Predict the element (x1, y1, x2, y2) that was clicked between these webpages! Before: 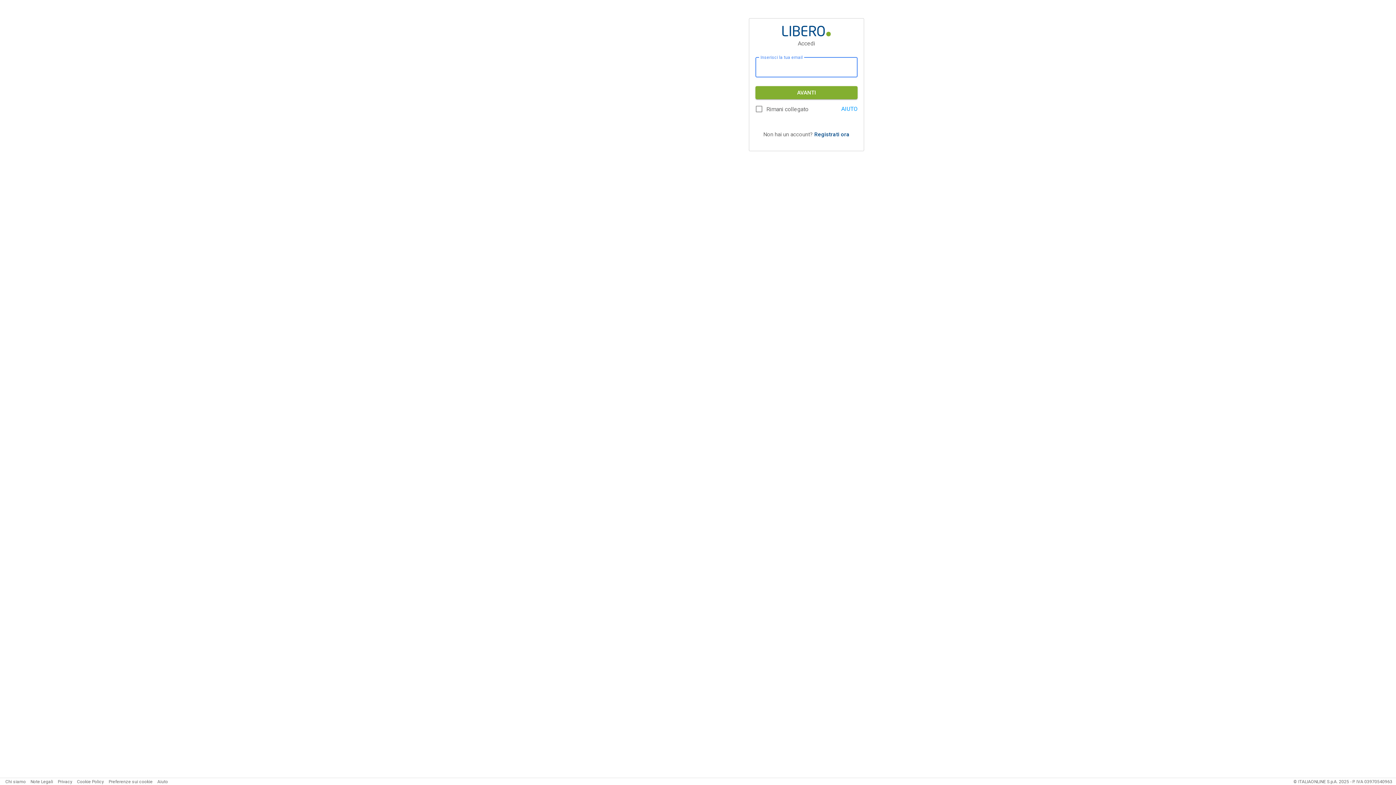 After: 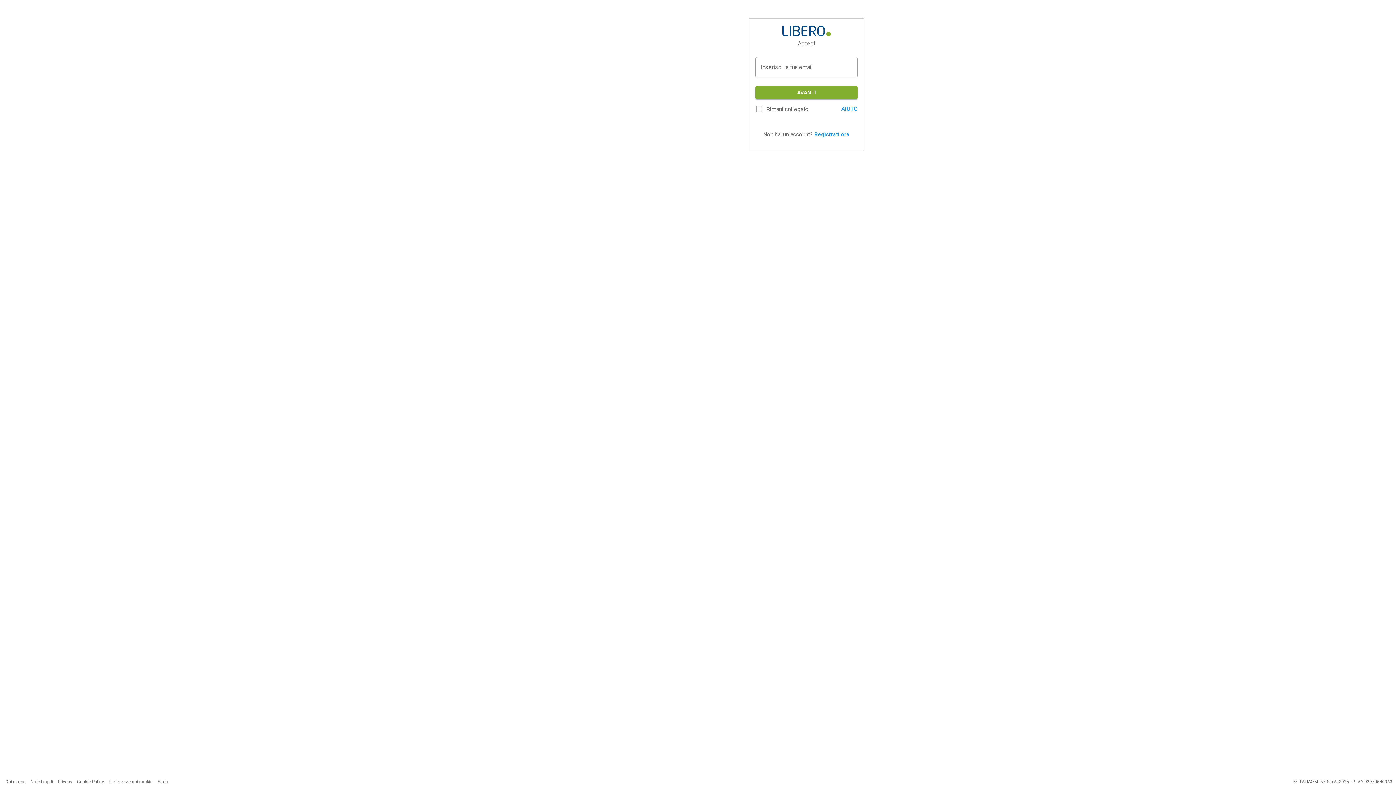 Action: bbox: (814, 131, 849, 137) label: Registrati ora